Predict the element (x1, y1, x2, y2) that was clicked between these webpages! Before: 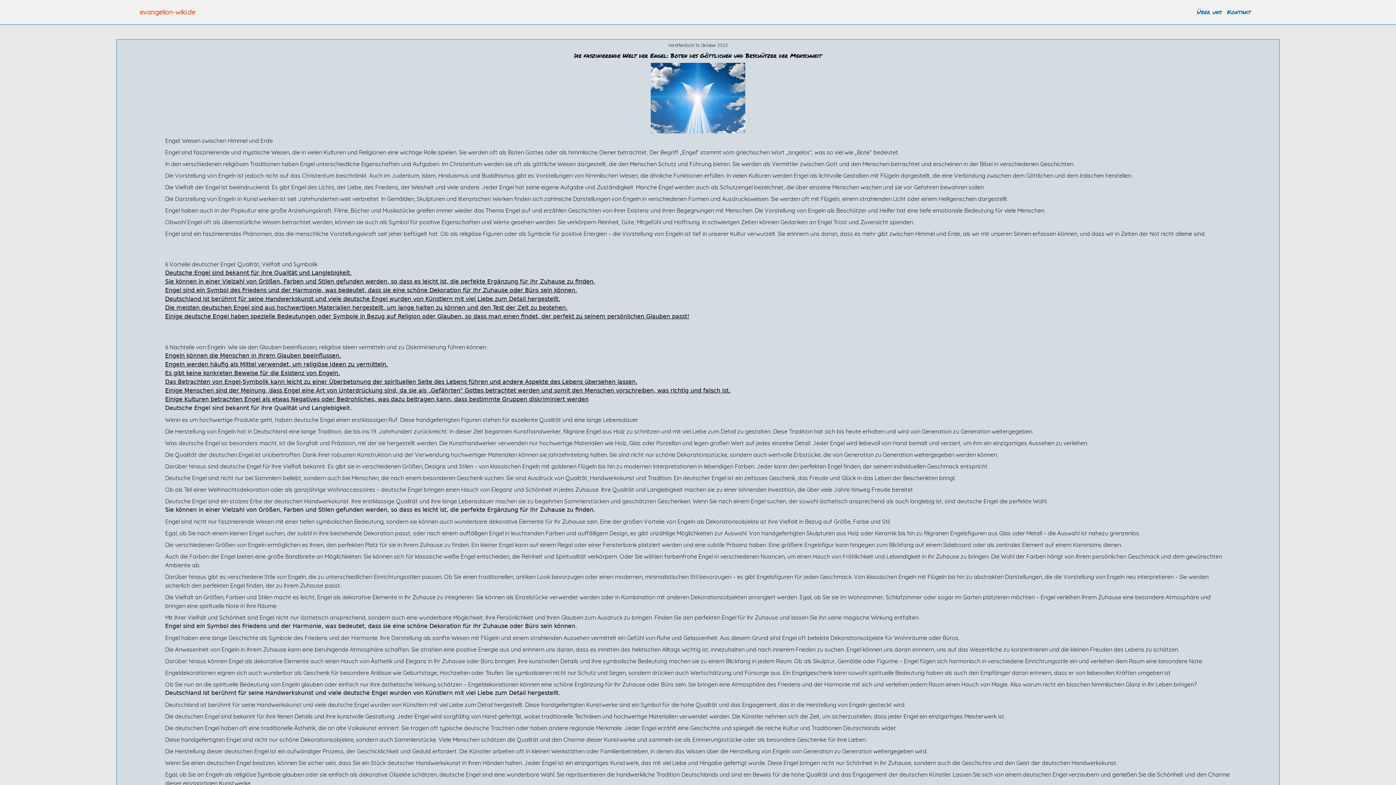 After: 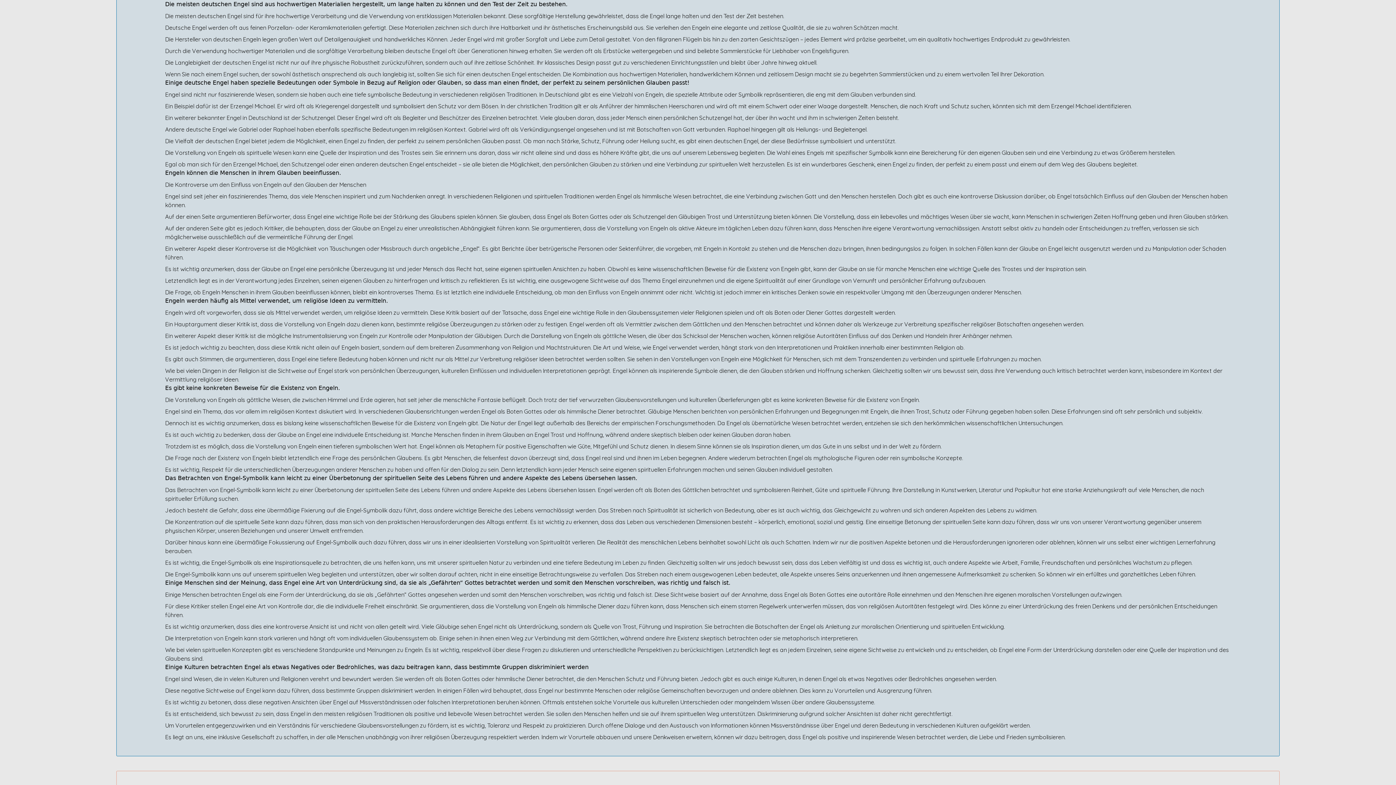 Action: bbox: (165, 304, 567, 311) label: Die meisten deutschen Engel sind aus hochwertigen Materialien hergestellt, um lange halten zu können und den Test der Zeit zu bestehen.